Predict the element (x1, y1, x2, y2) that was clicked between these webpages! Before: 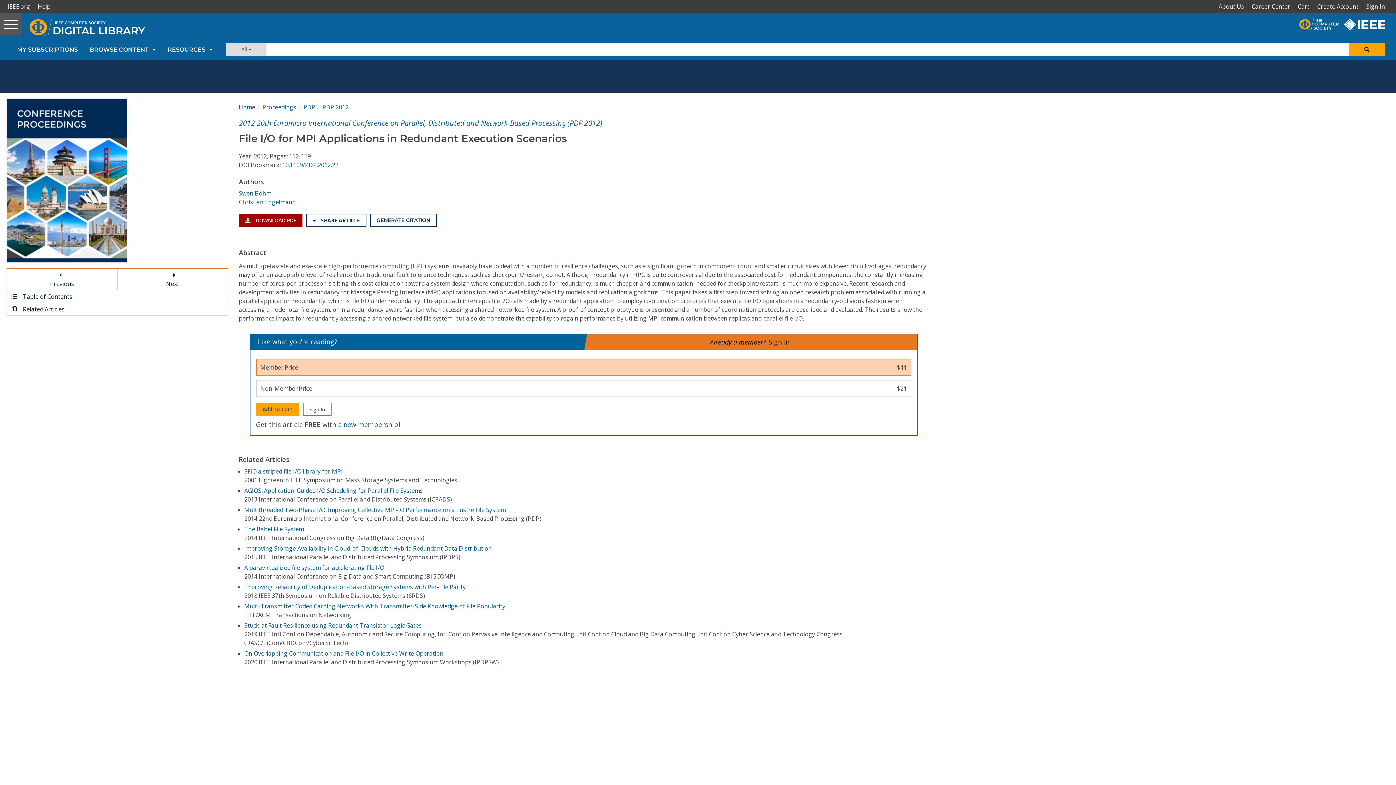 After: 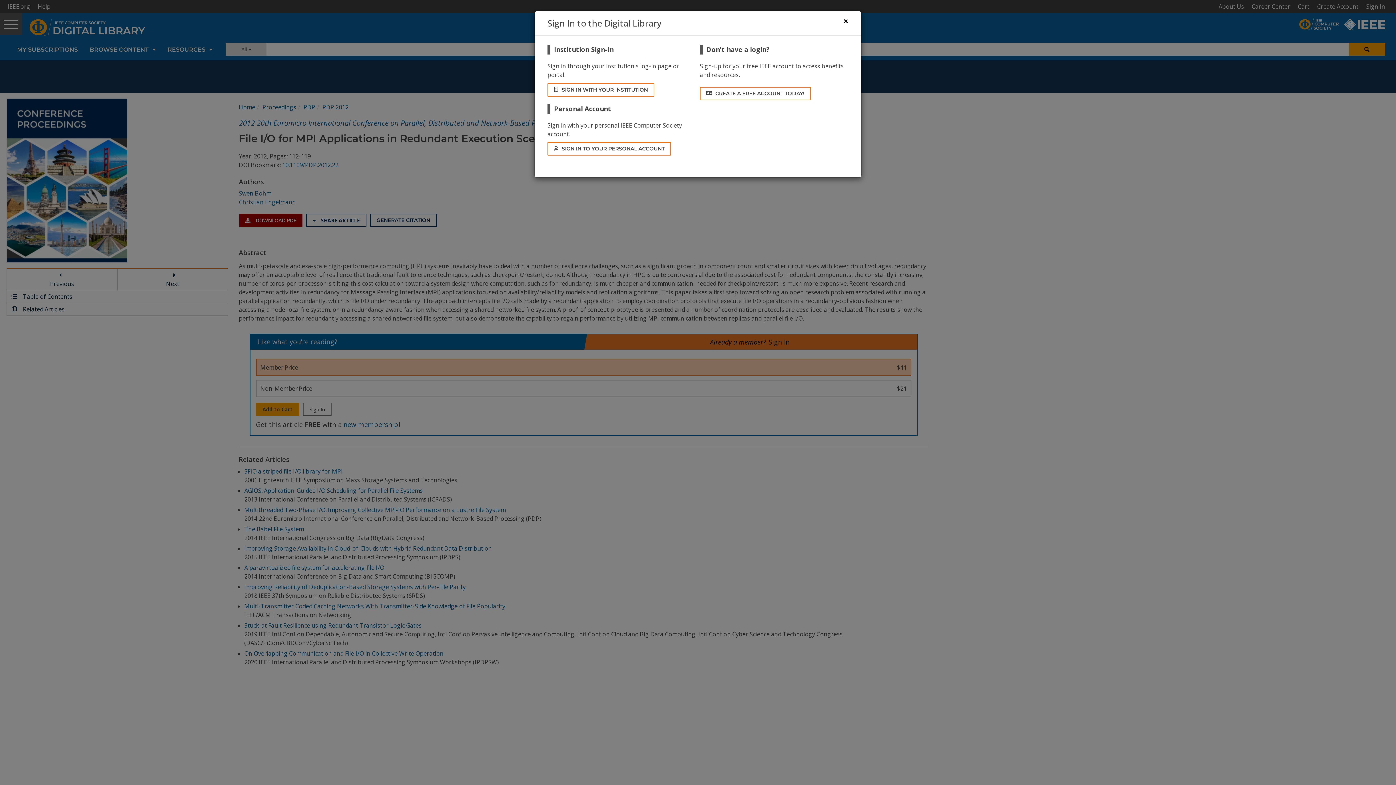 Action: bbox: (768, 336, 790, 348) label: Sign In